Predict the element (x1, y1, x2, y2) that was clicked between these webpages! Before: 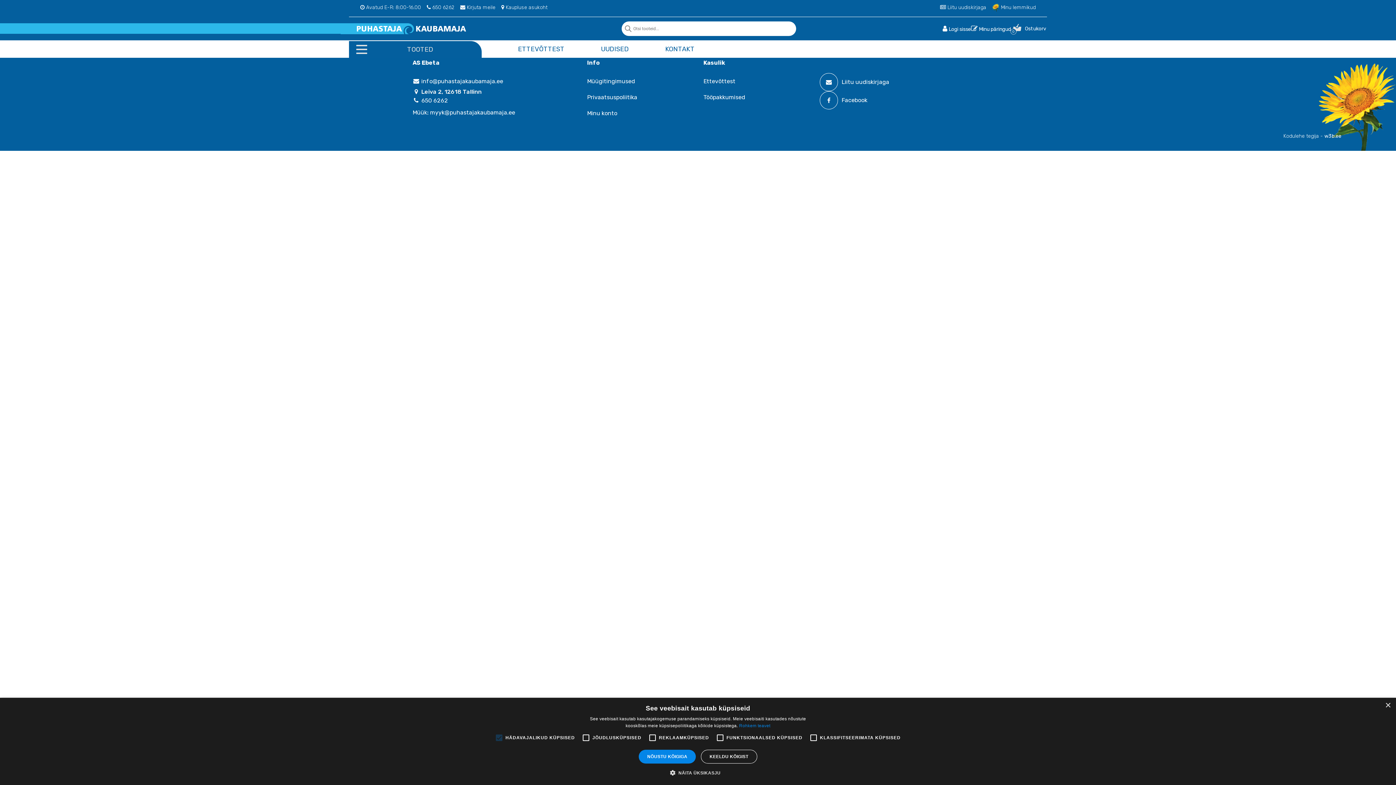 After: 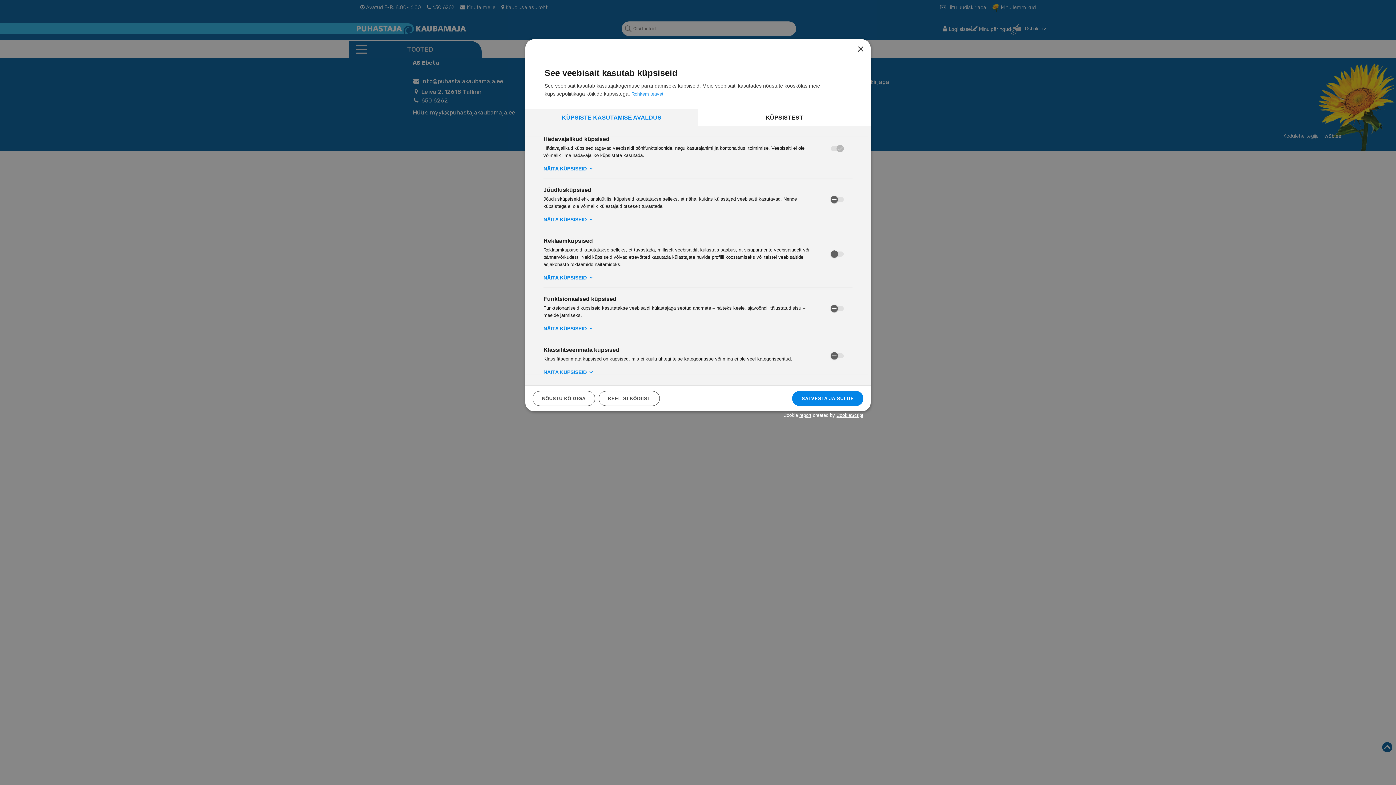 Action: bbox: (675, 769, 720, 776) label:  NÄITA ÜKSIKASJU